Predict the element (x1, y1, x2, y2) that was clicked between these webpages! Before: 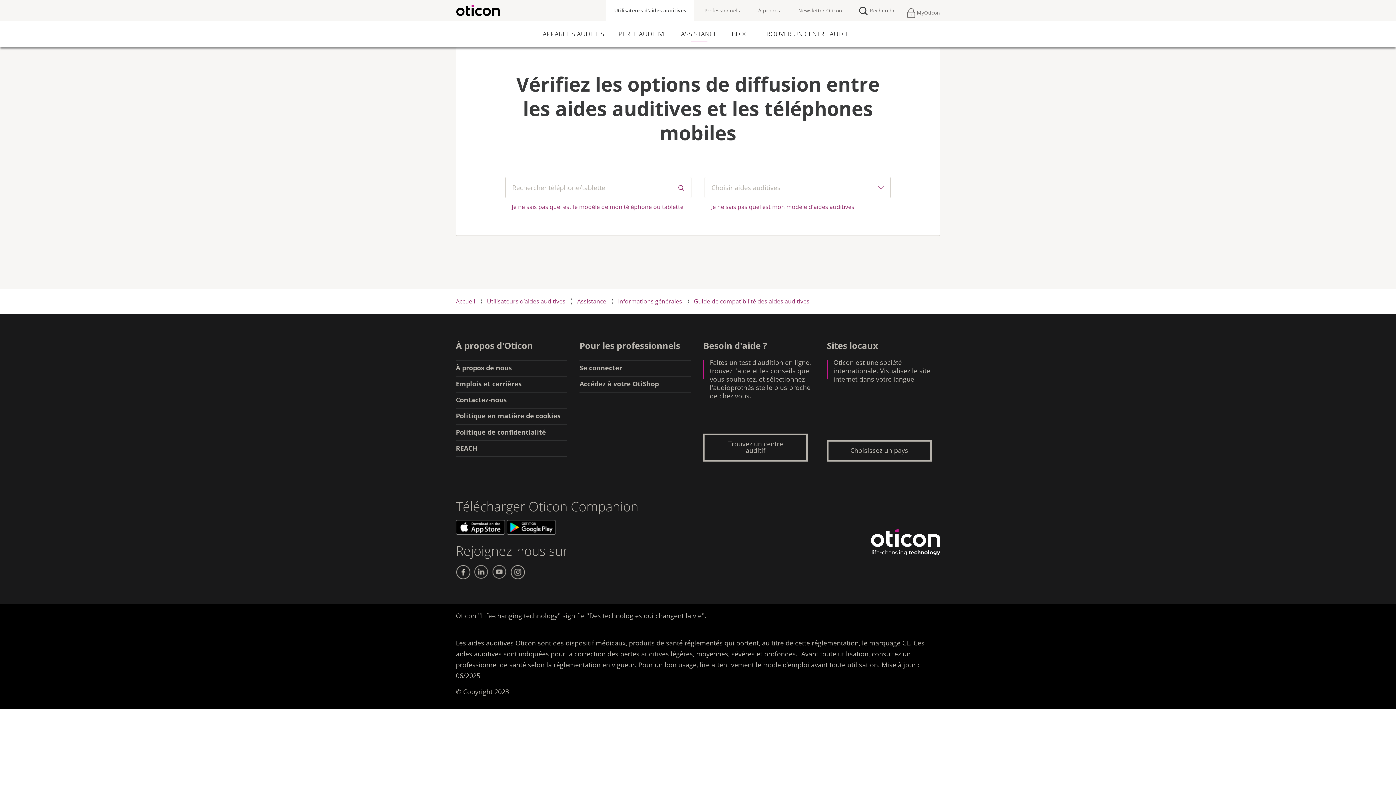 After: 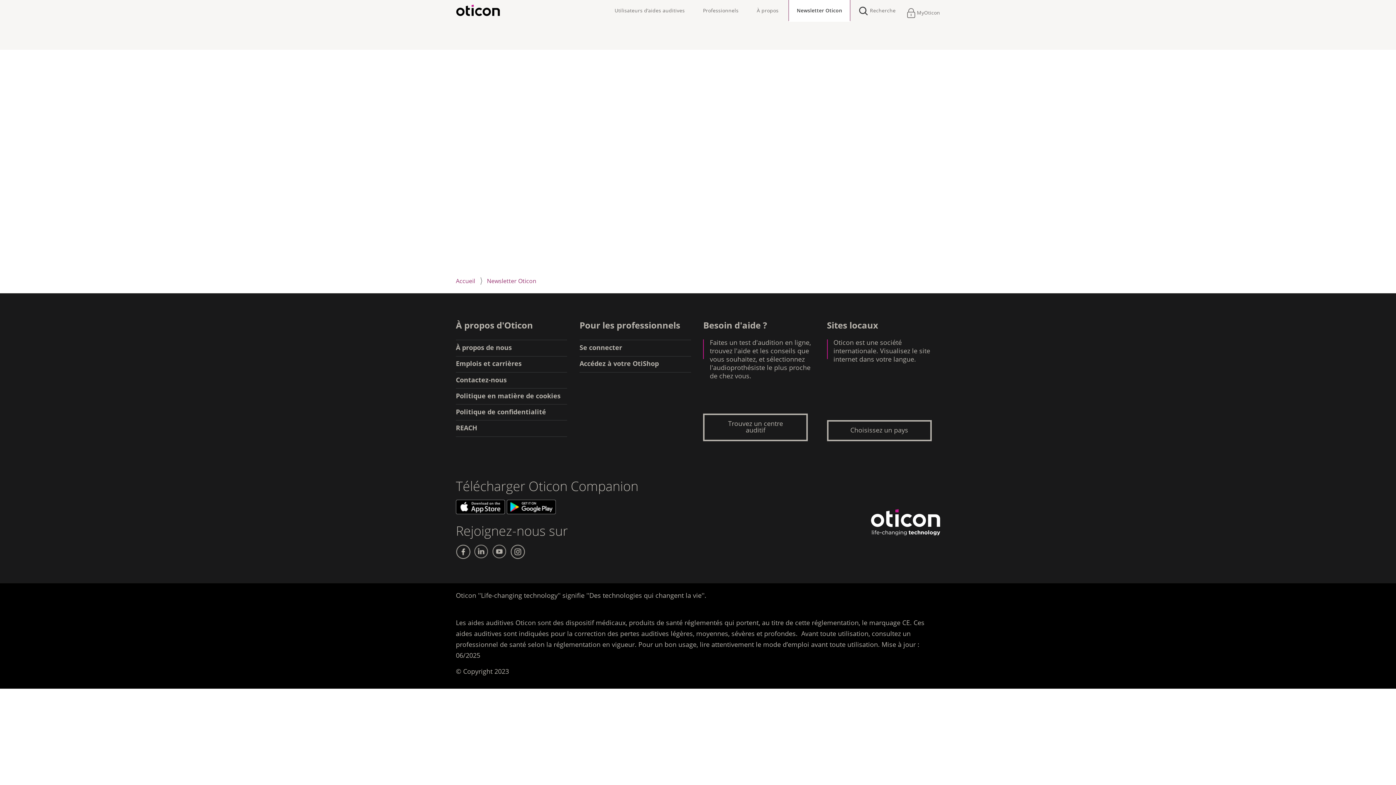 Action: label: Newsletter Oticon bbox: (790, 0, 850, 21)